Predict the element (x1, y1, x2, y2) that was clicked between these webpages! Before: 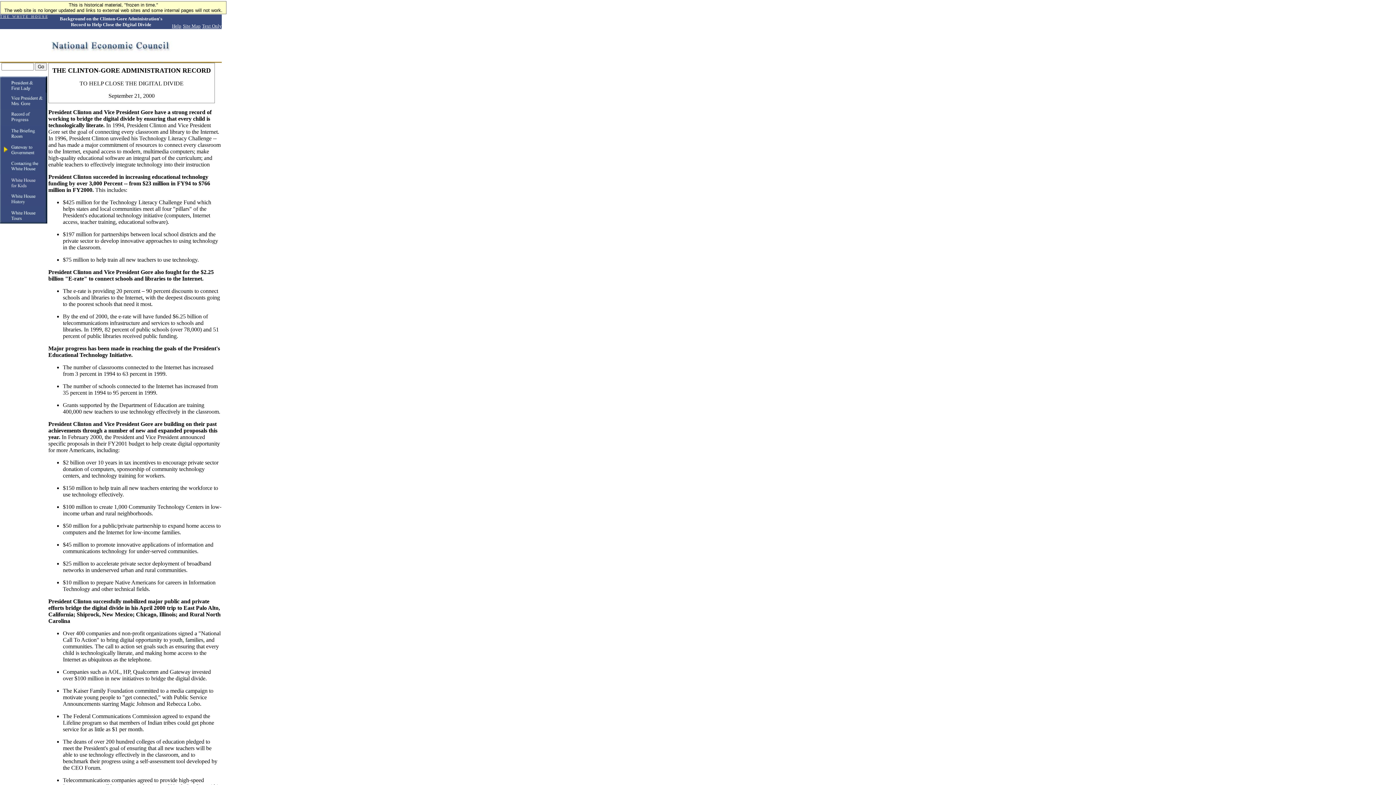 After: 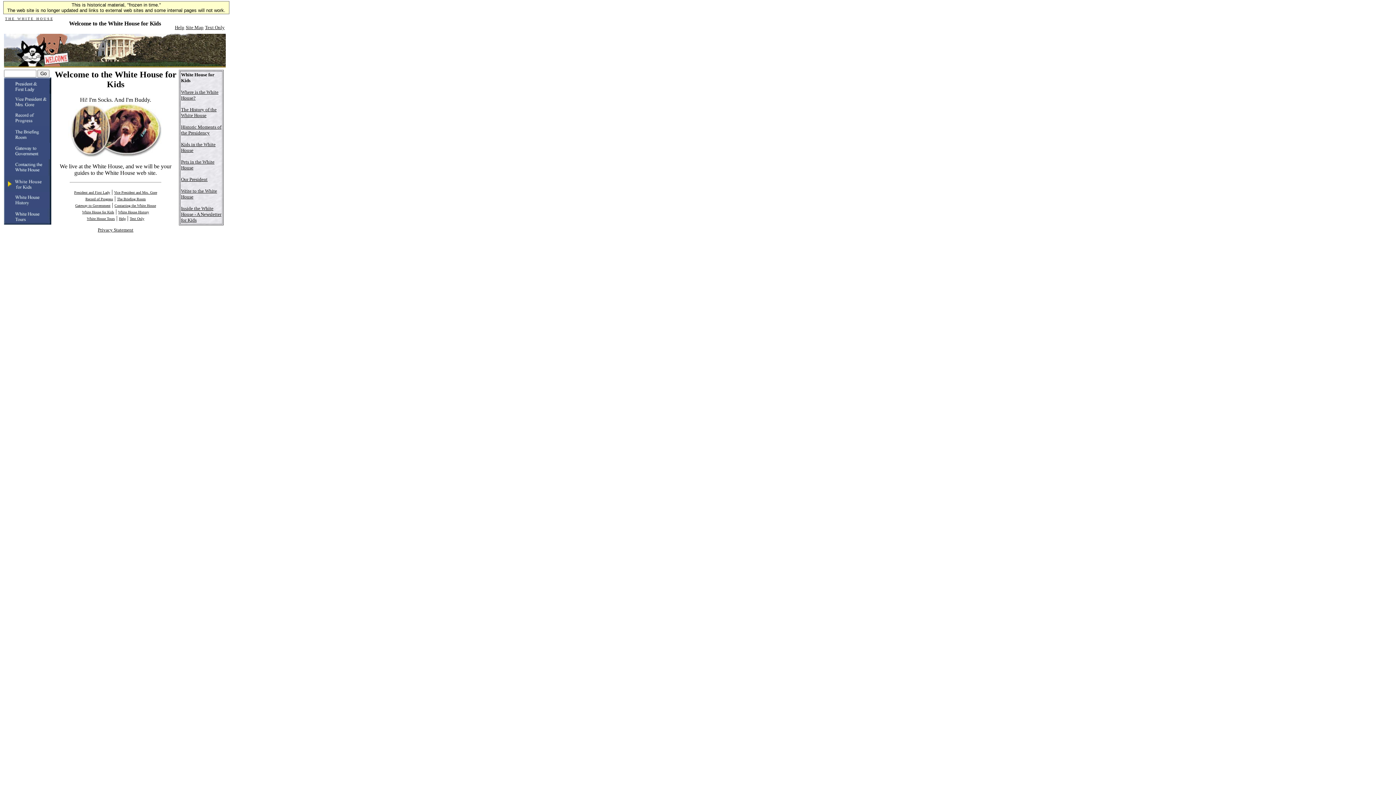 Action: bbox: (0, 174, 47, 178)